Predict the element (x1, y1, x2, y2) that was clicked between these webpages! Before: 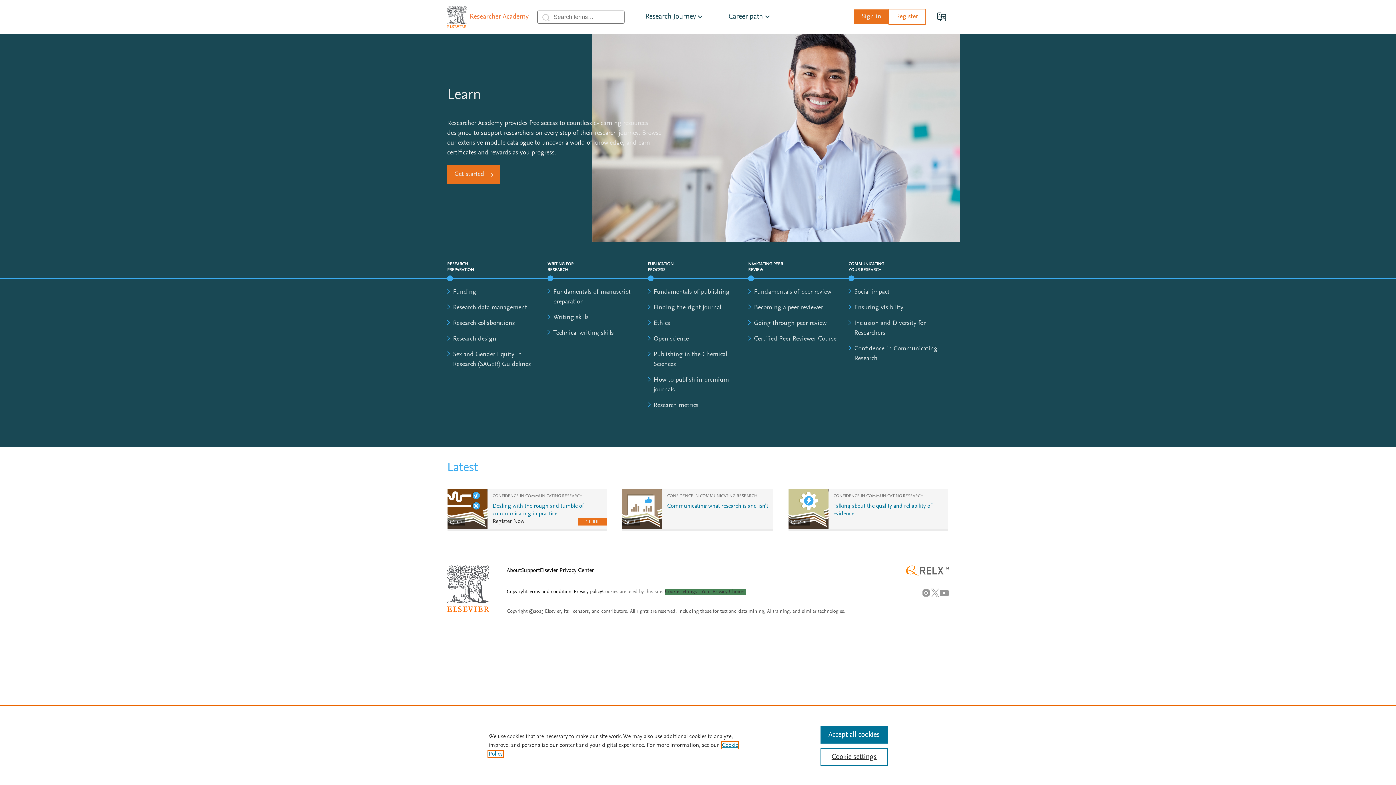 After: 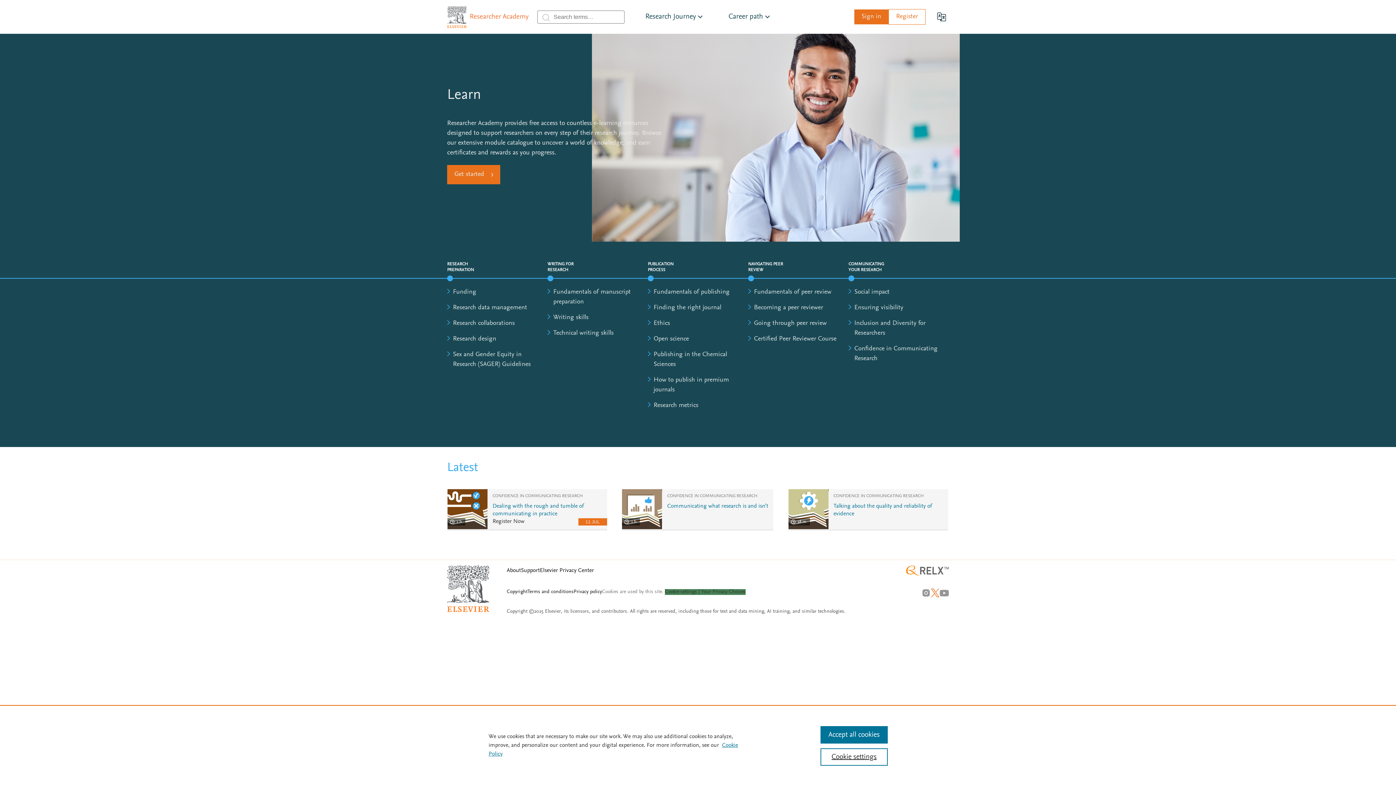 Action: bbox: (930, 588, 939, 597) label: X